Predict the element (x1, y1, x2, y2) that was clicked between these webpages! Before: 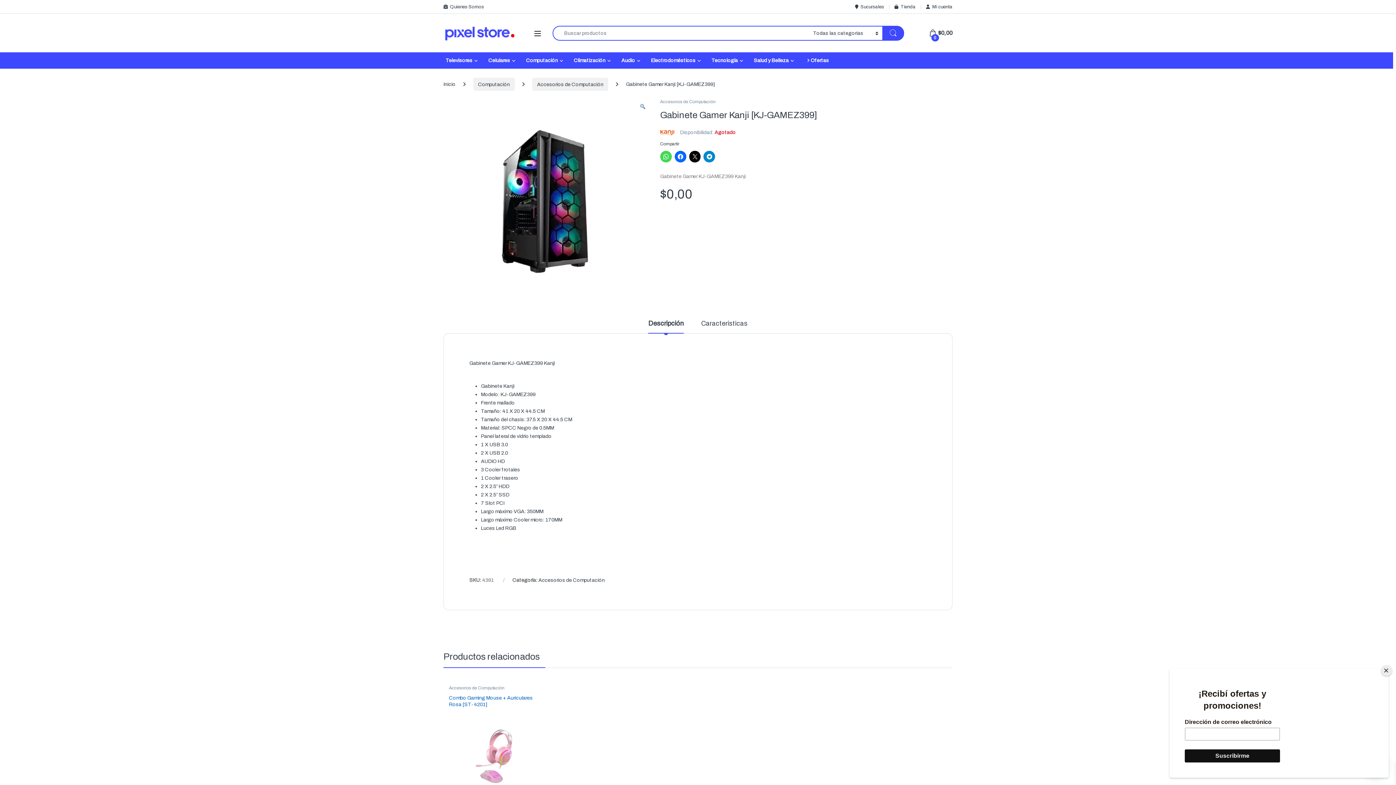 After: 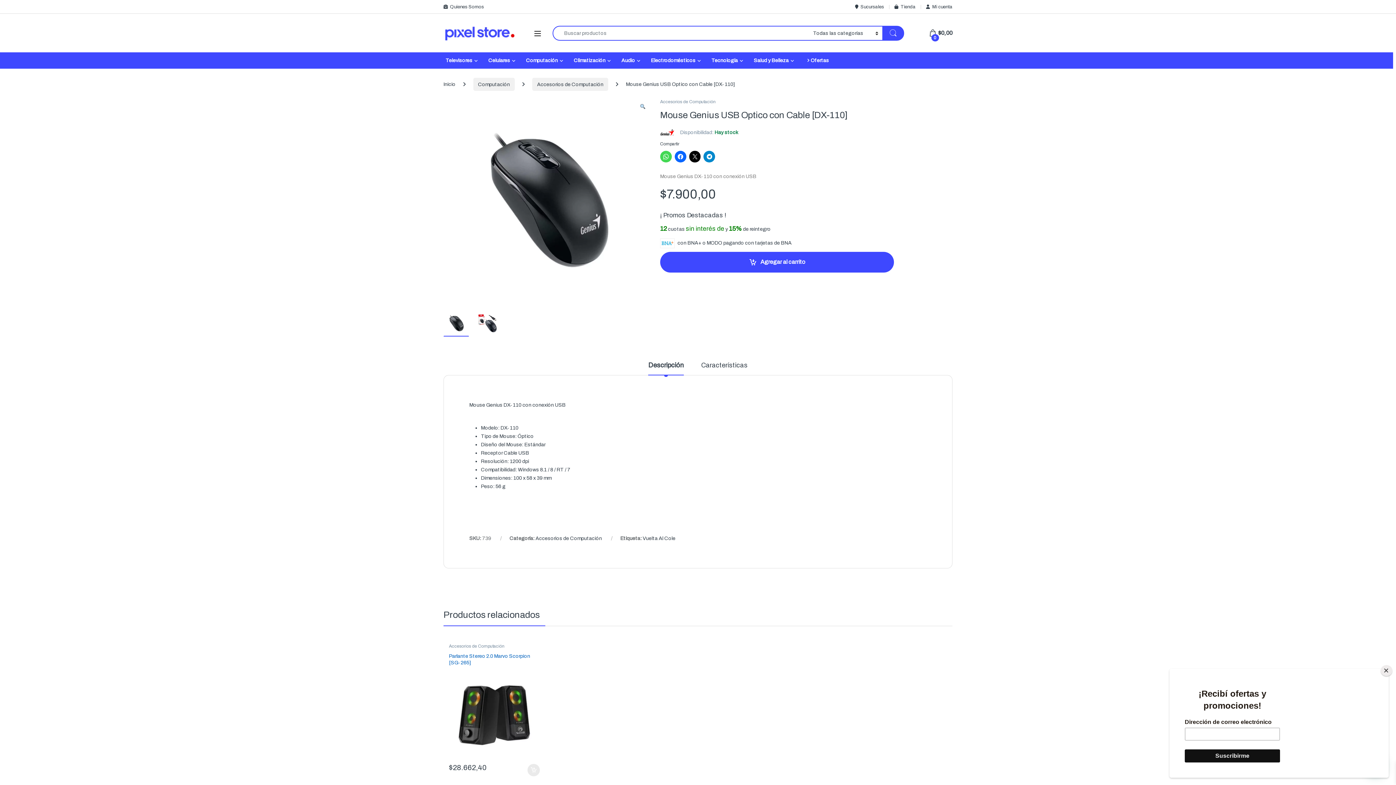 Action: bbox: (550, 695, 641, 802) label: Mouse Genius USB Optico con Cable [DX-110]